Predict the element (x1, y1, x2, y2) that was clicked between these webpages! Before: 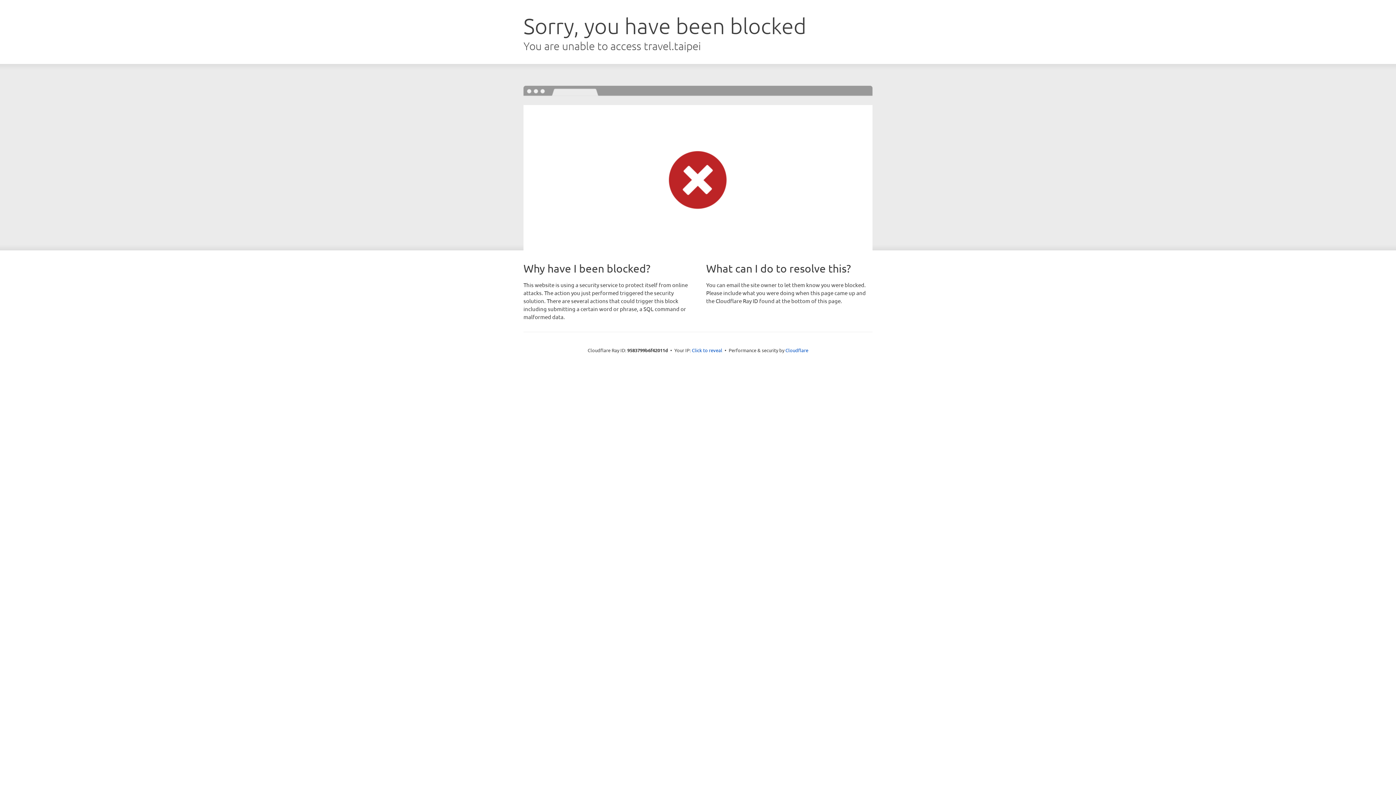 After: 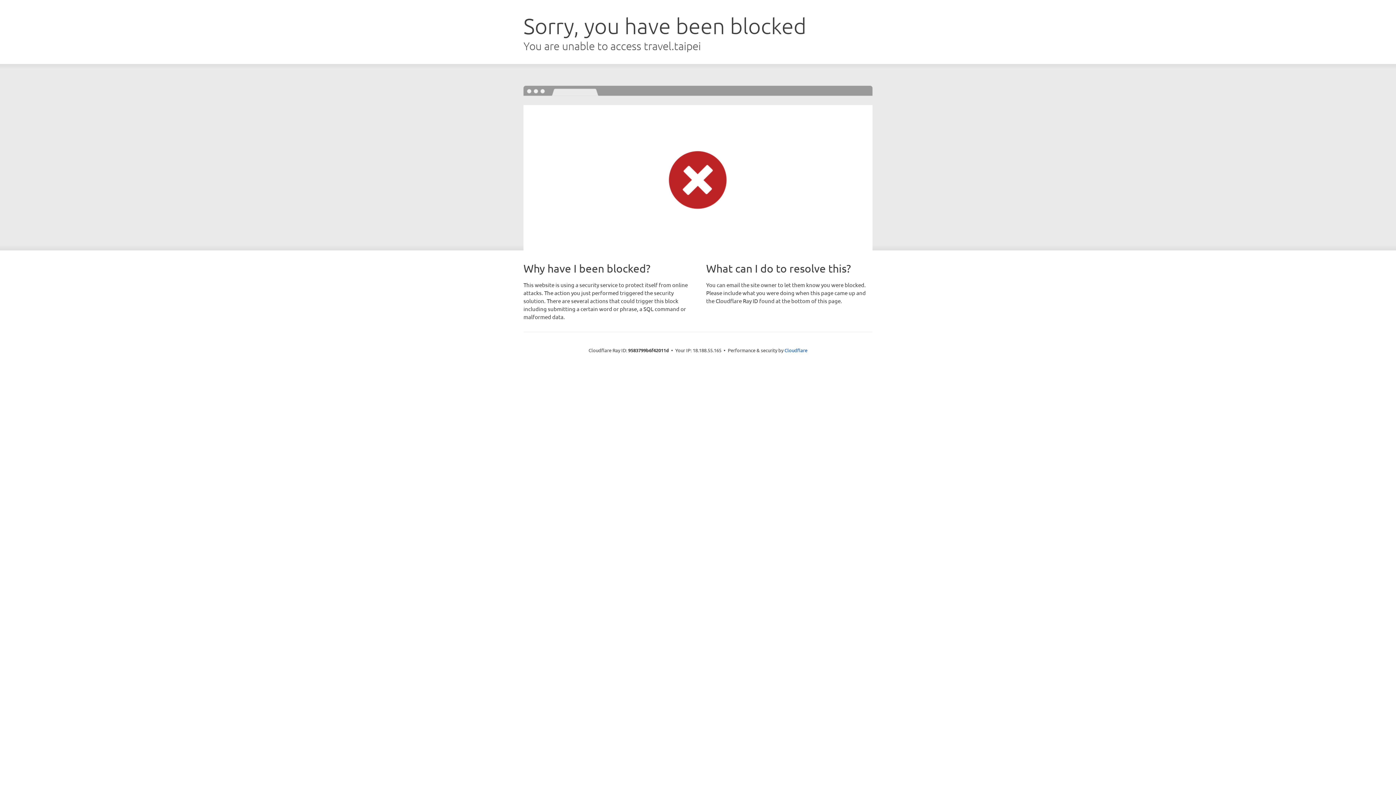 Action: bbox: (692, 346, 722, 353) label: Click to reveal